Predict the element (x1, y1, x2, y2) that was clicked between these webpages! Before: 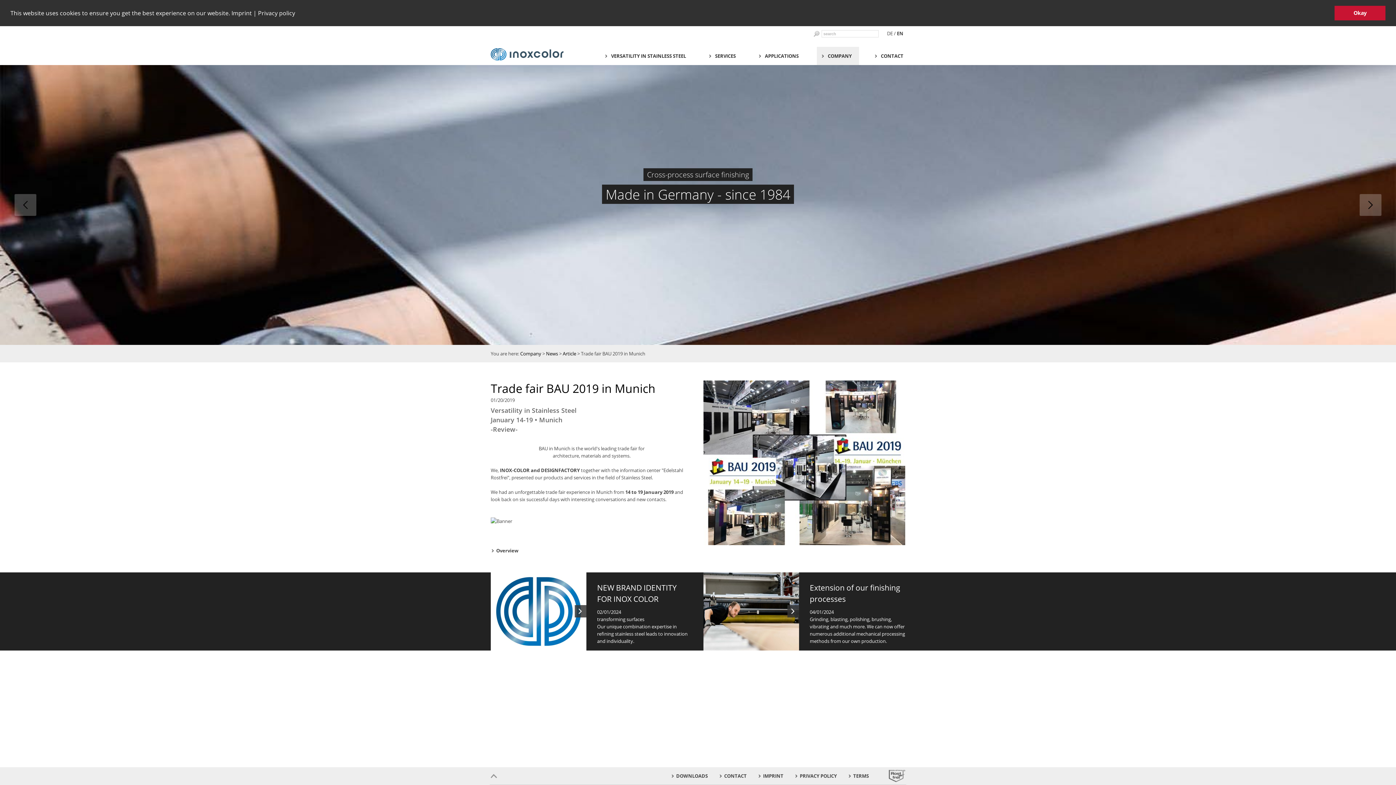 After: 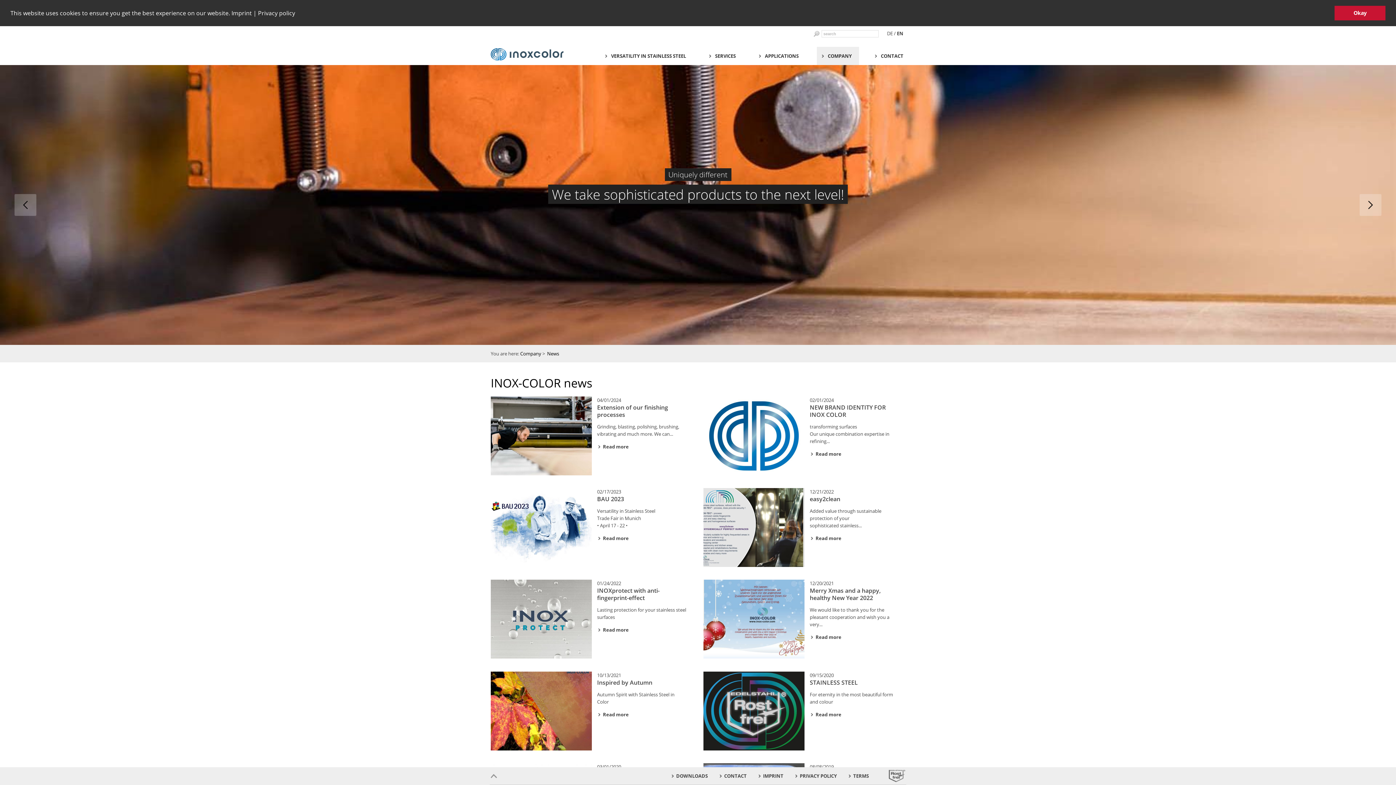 Action: bbox: (546, 350, 558, 356) label: News